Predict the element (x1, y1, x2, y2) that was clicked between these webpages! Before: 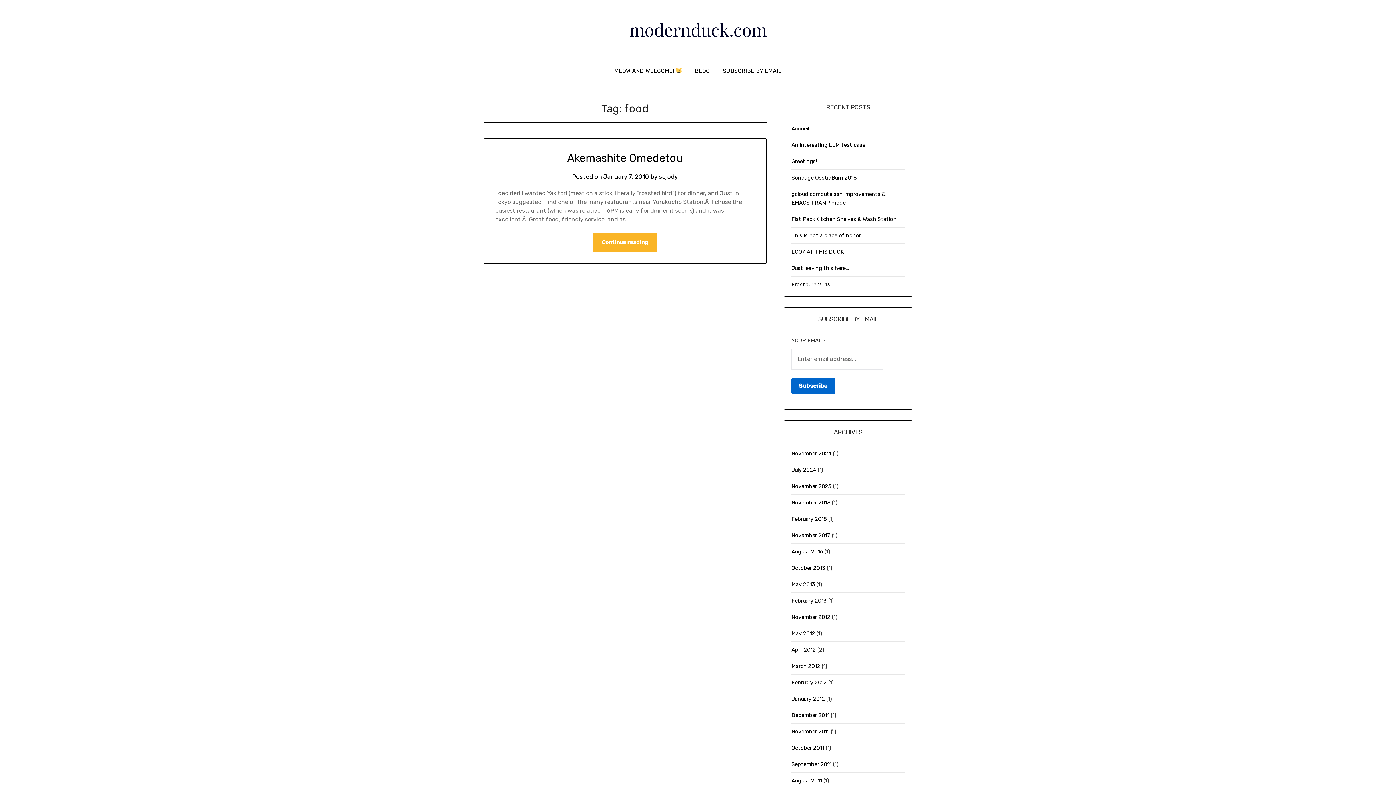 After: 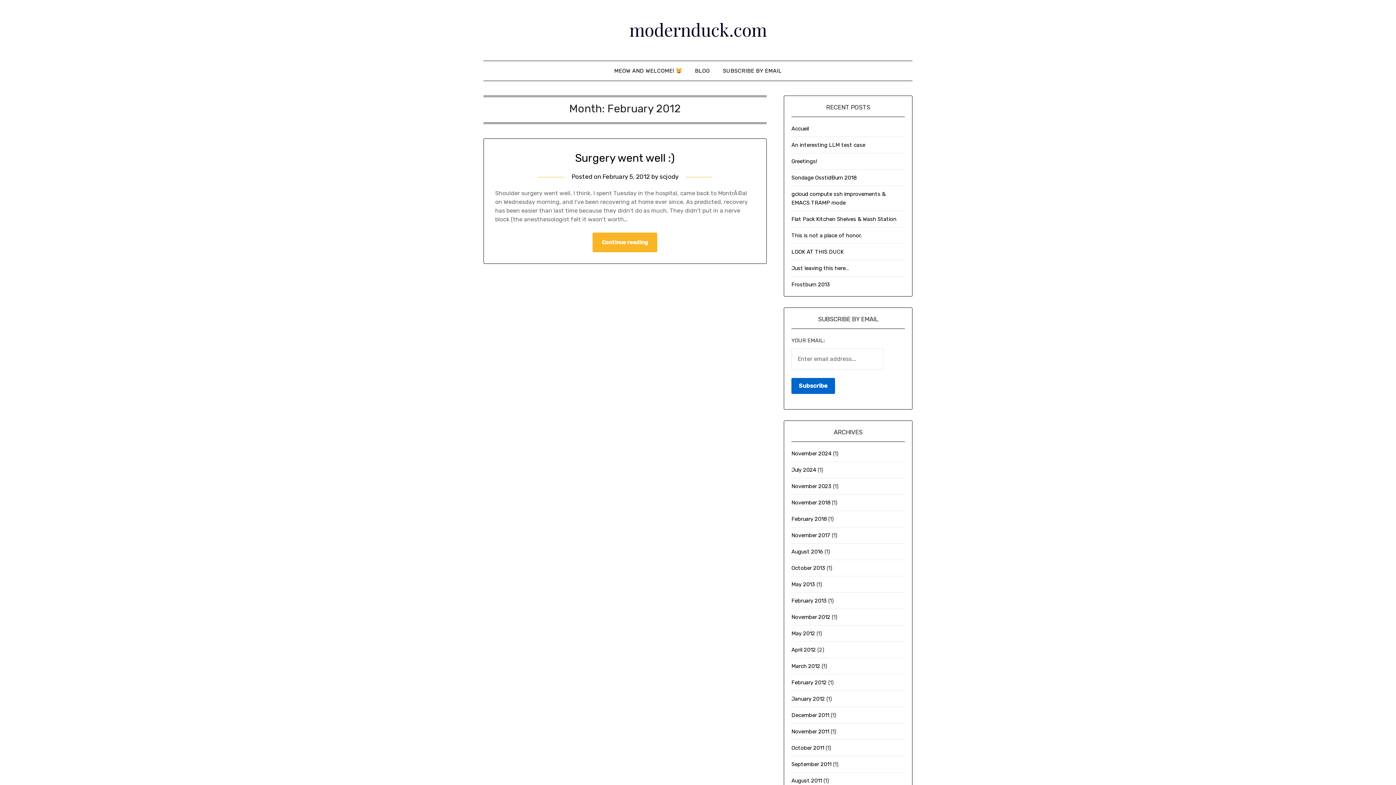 Action: label: February 2012 bbox: (791, 679, 826, 686)